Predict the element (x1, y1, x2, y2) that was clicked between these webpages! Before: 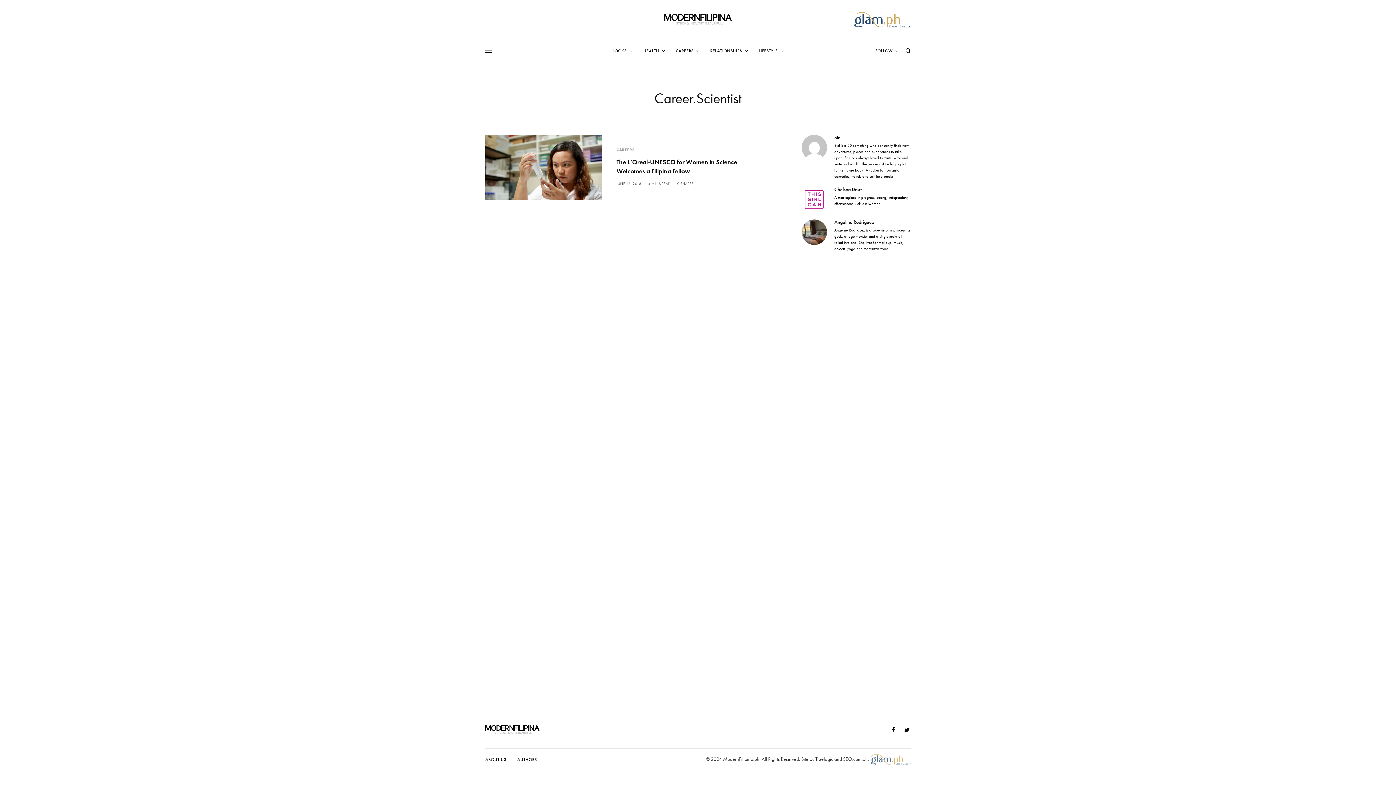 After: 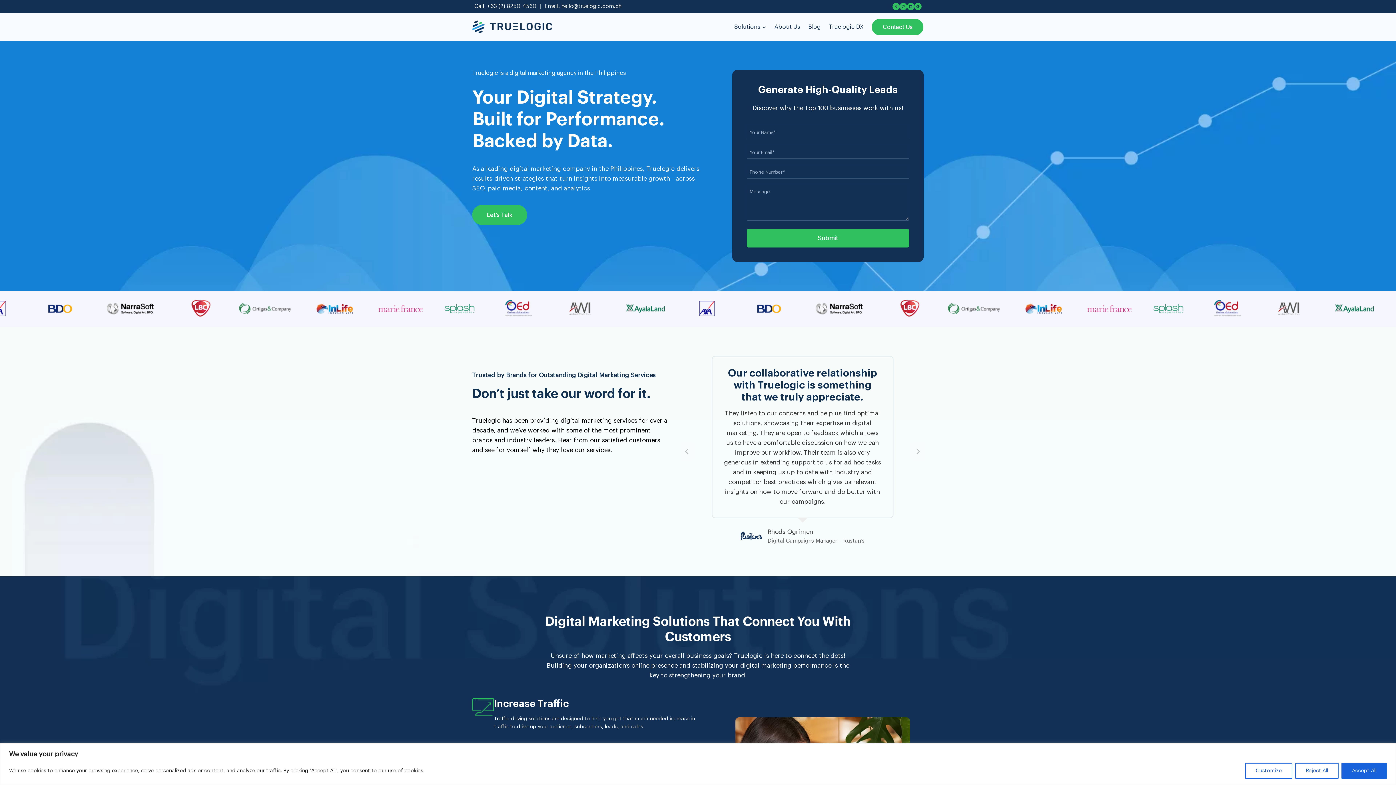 Action: label: Truelogic bbox: (815, 755, 833, 762)